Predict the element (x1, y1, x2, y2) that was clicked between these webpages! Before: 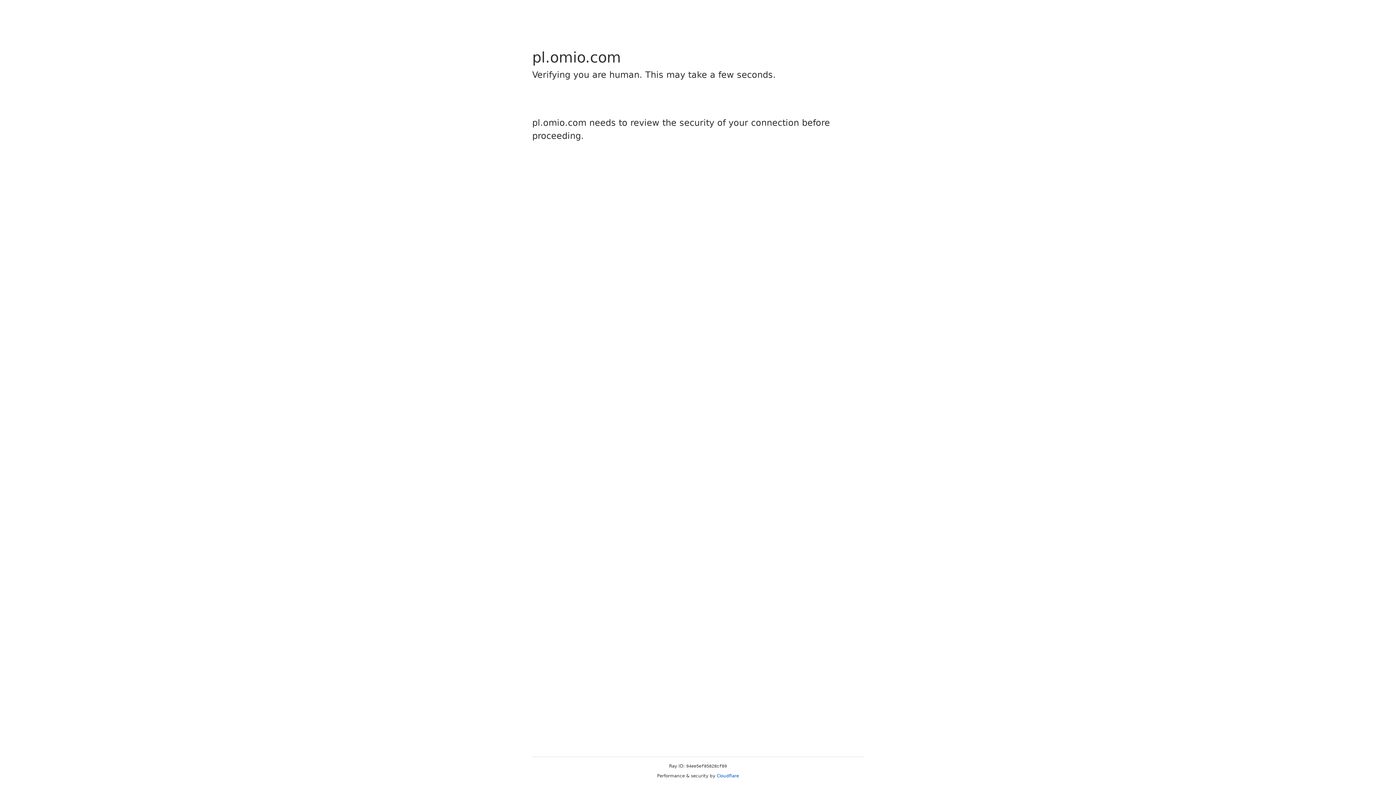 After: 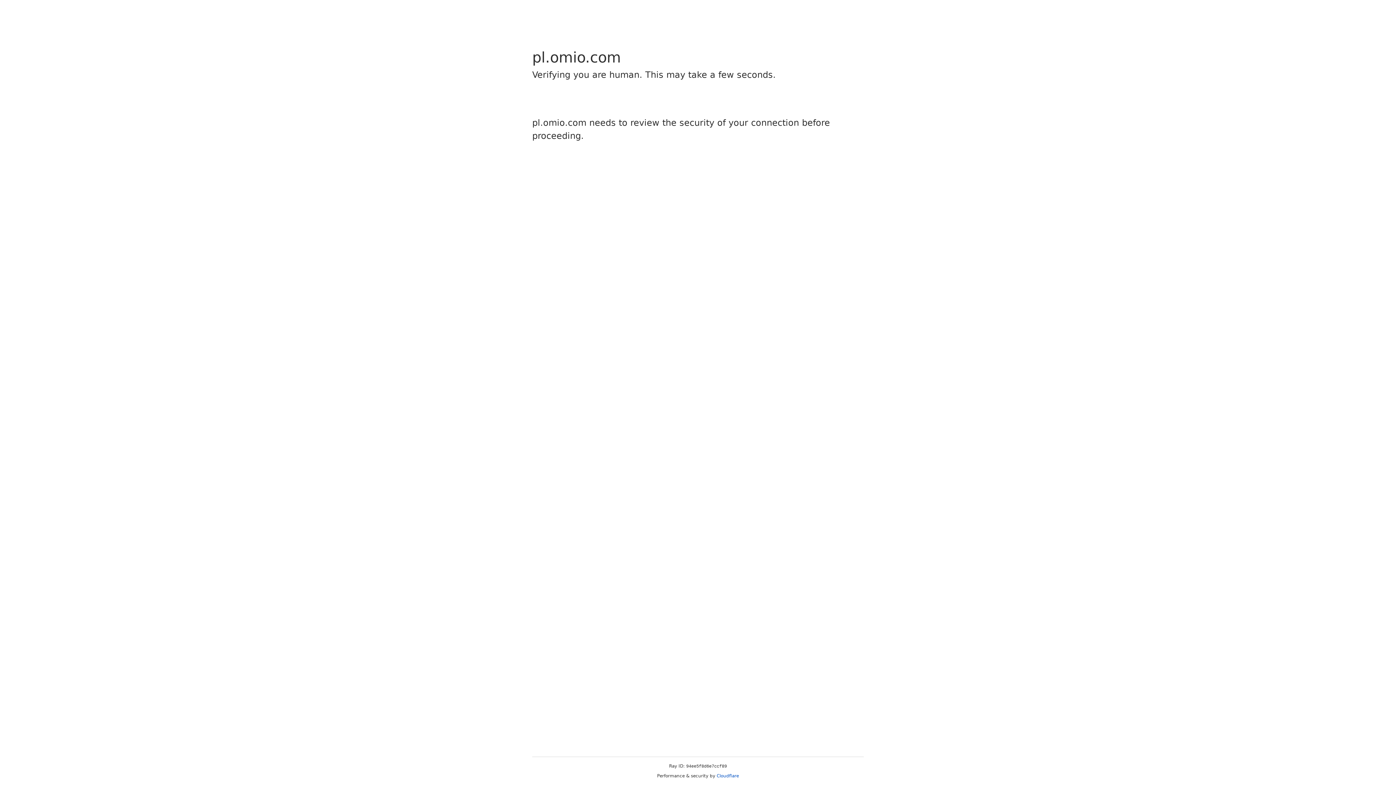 Action: bbox: (716, 773, 739, 778) label: Cloudflare